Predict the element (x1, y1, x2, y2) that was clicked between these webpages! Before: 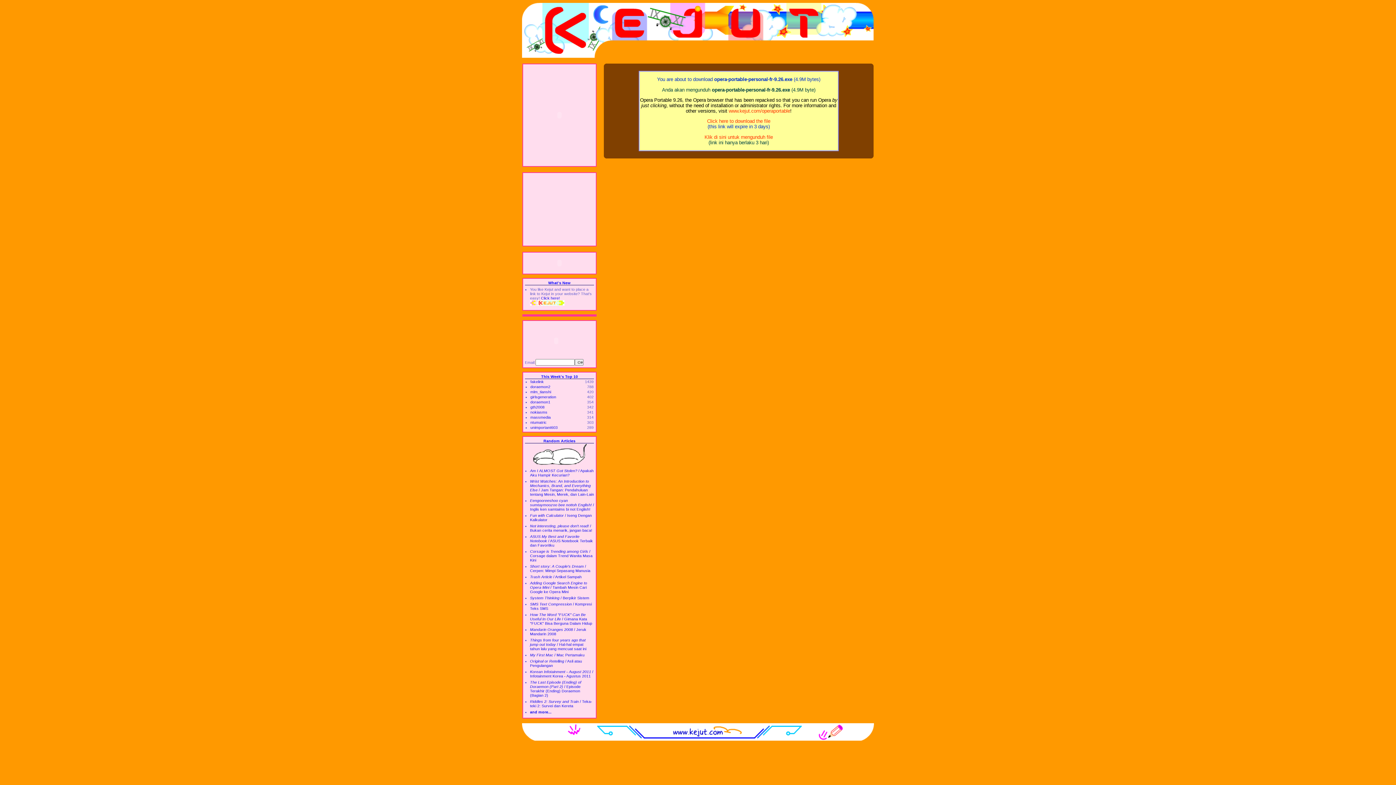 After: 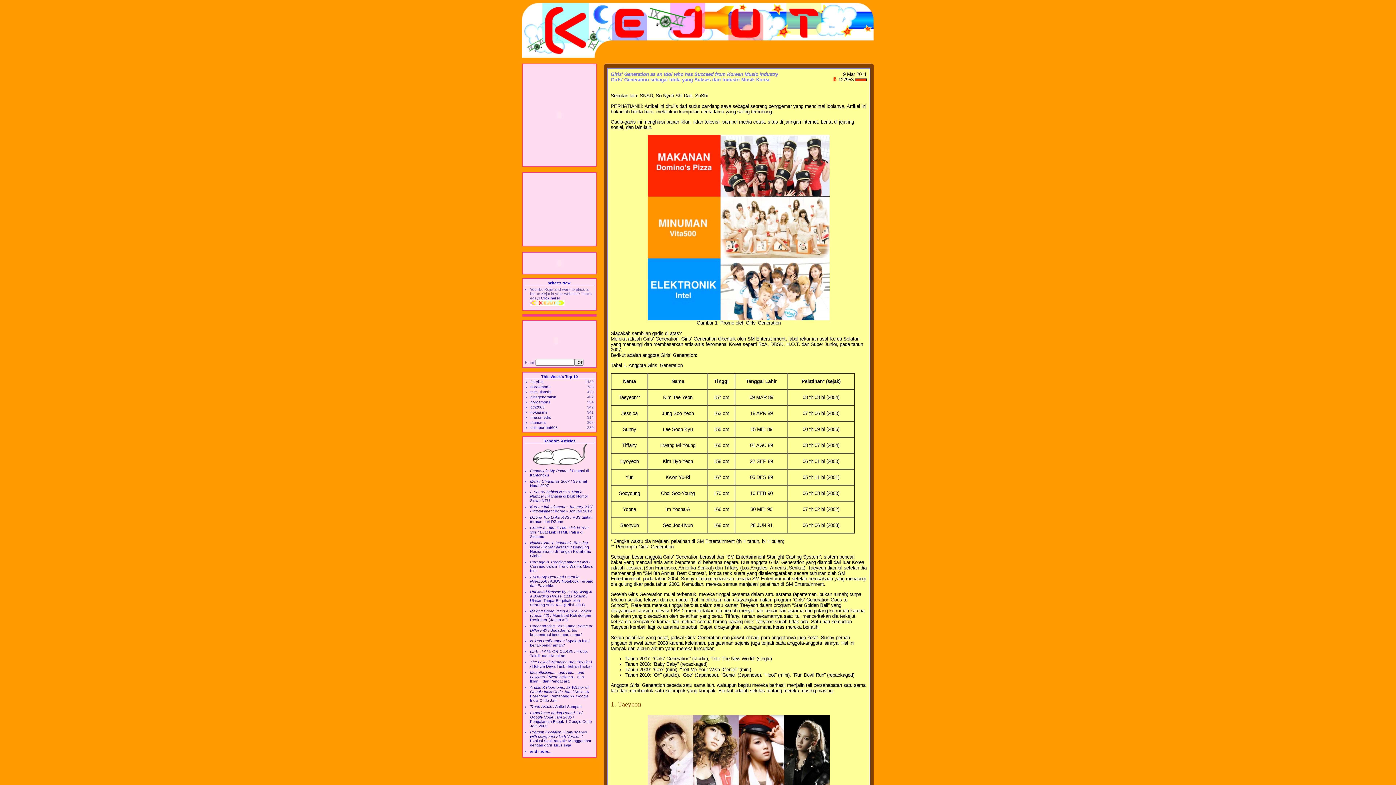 Action: bbox: (530, 394, 556, 399) label: girlsgeneration